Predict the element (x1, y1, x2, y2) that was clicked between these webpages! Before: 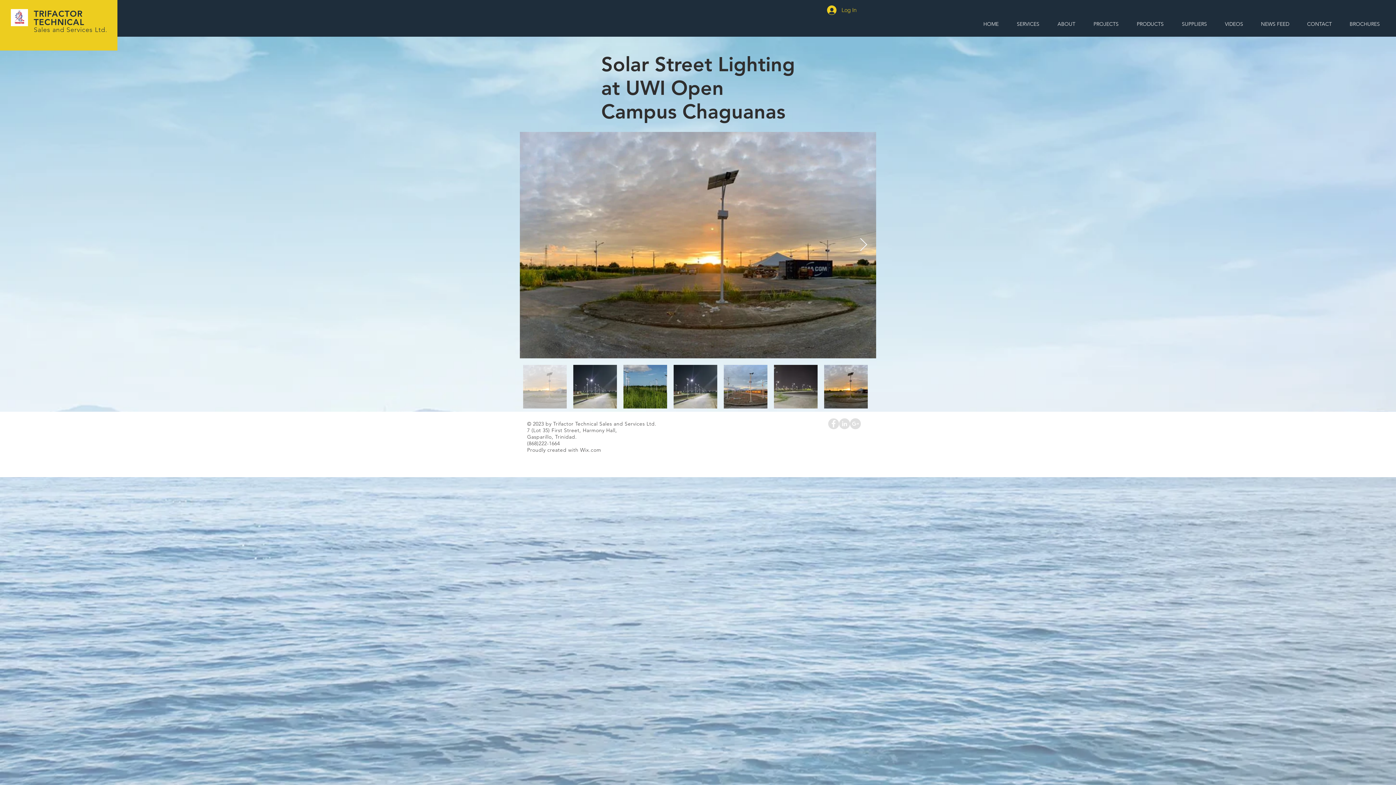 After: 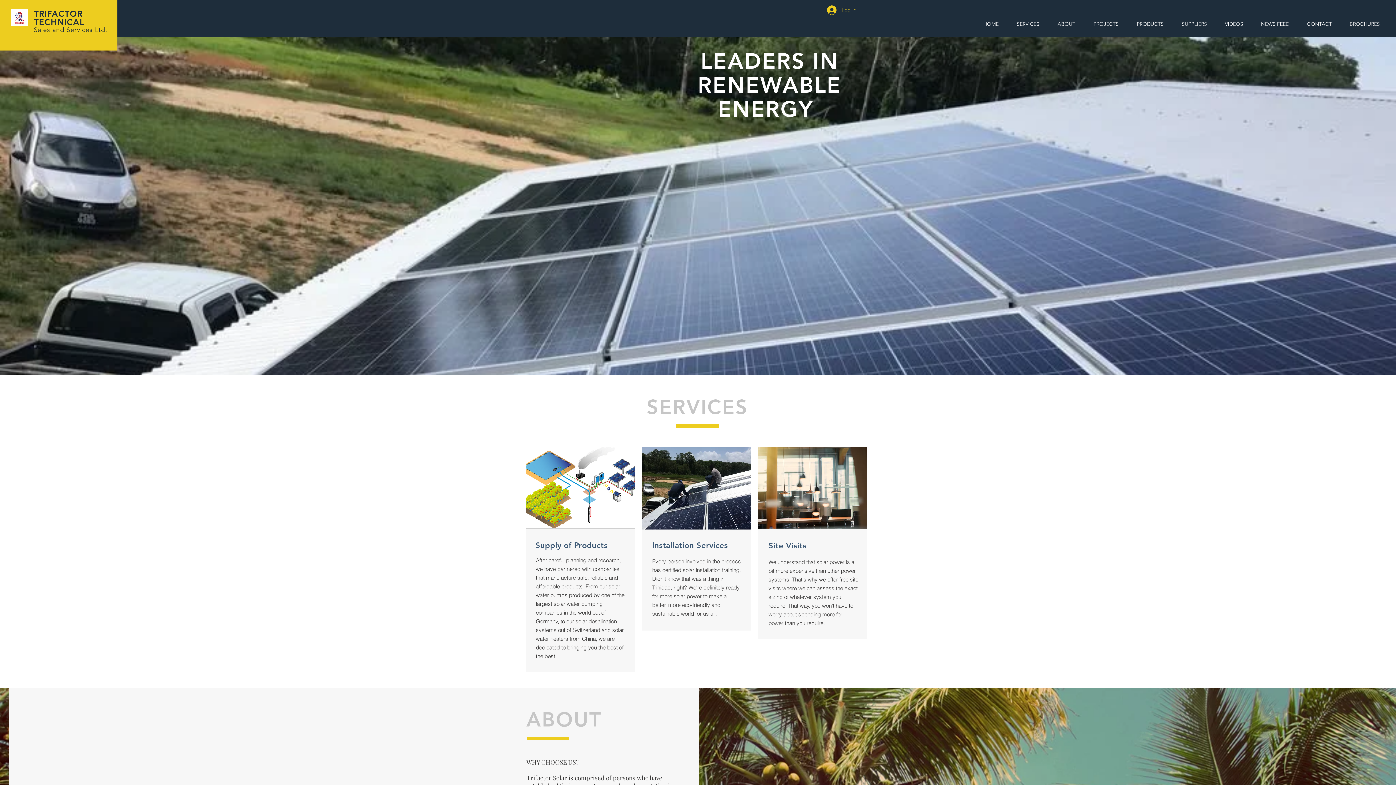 Action: label: CONTACT bbox: (1298, 17, 1341, 30)